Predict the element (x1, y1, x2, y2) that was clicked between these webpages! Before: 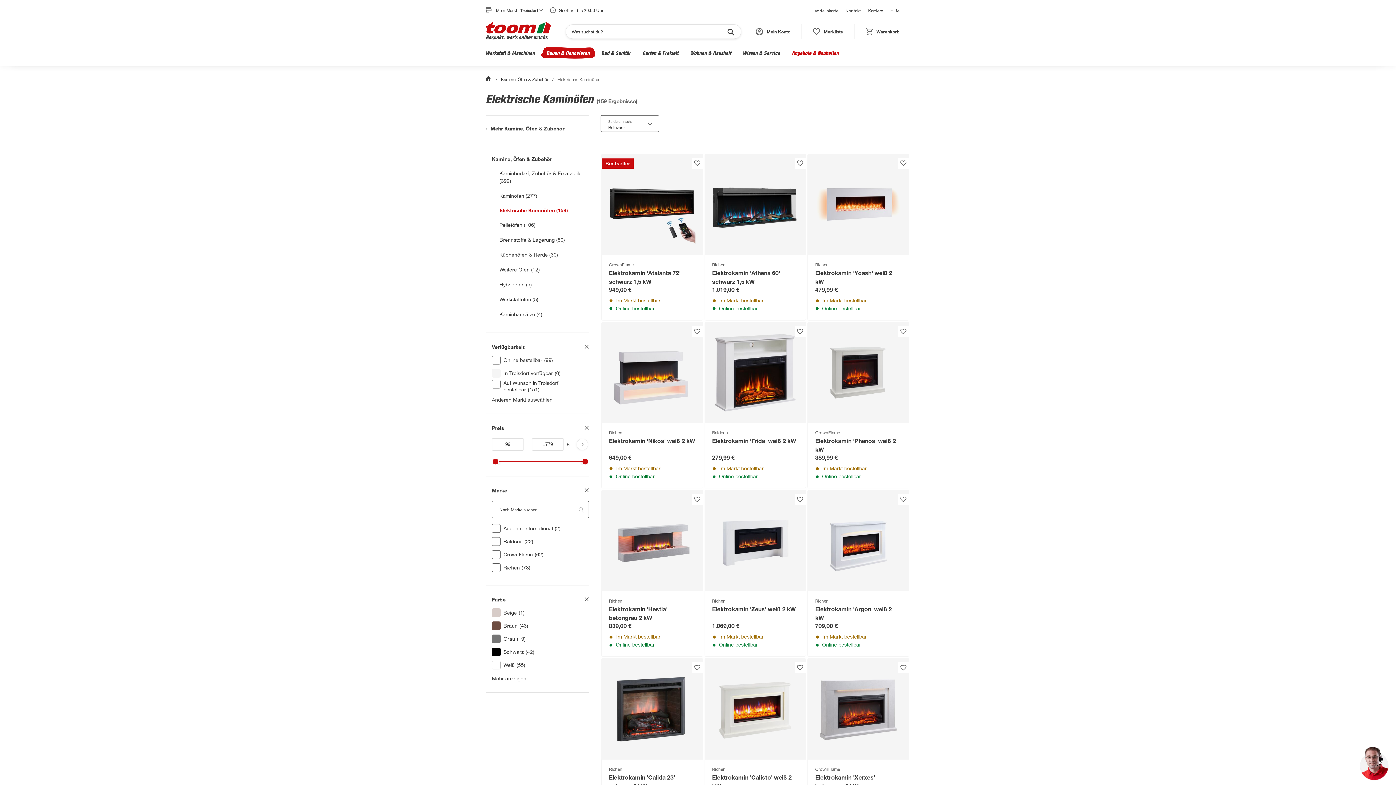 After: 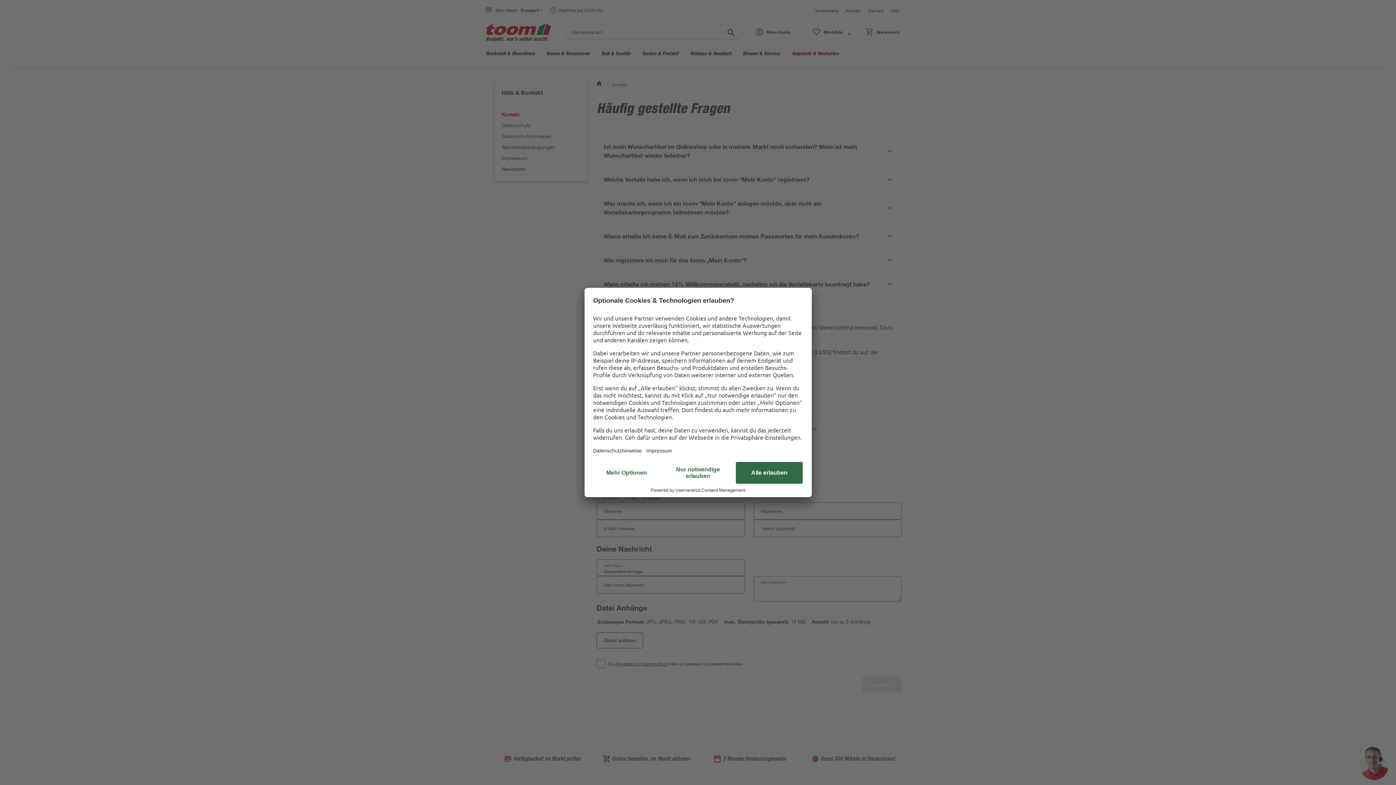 Action: label: Kontakt bbox: (842, 7, 864, 13)